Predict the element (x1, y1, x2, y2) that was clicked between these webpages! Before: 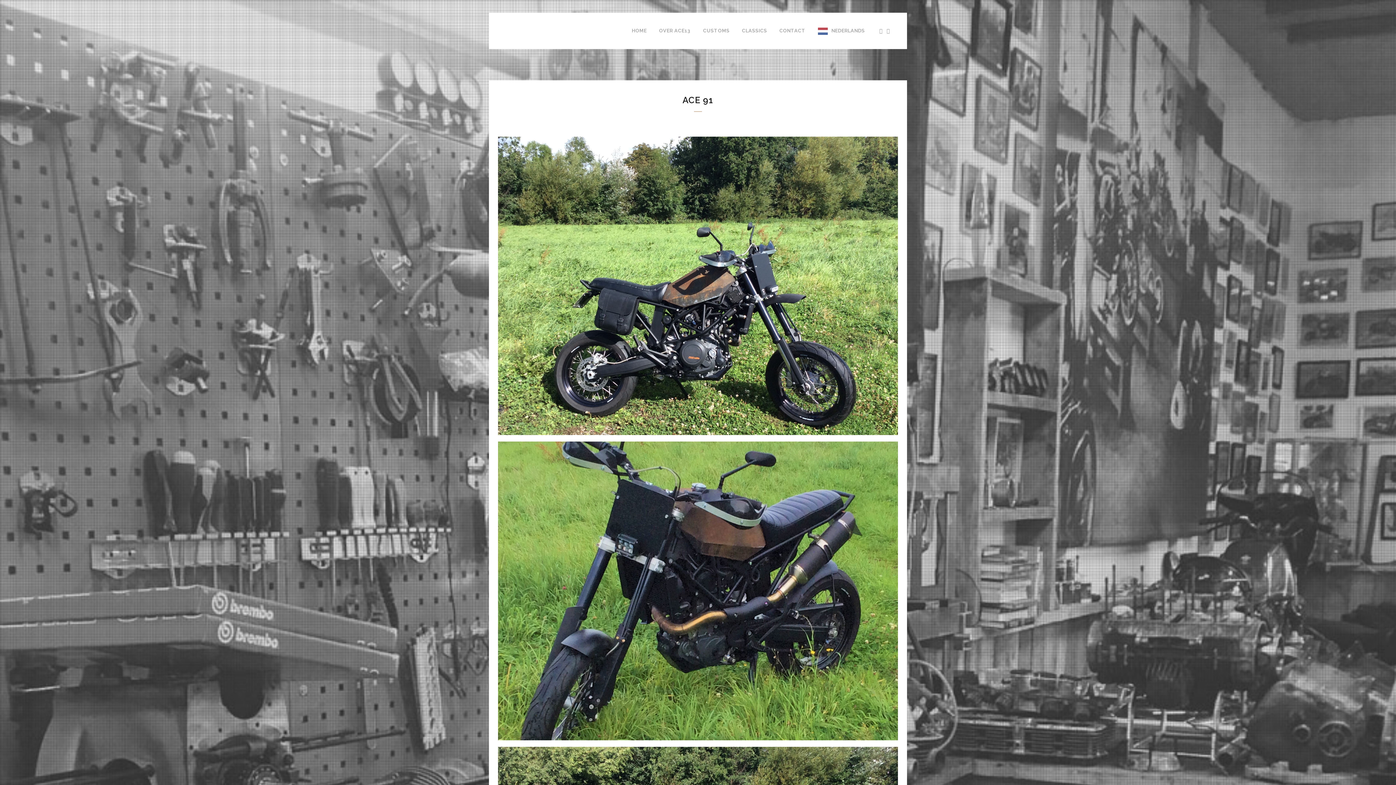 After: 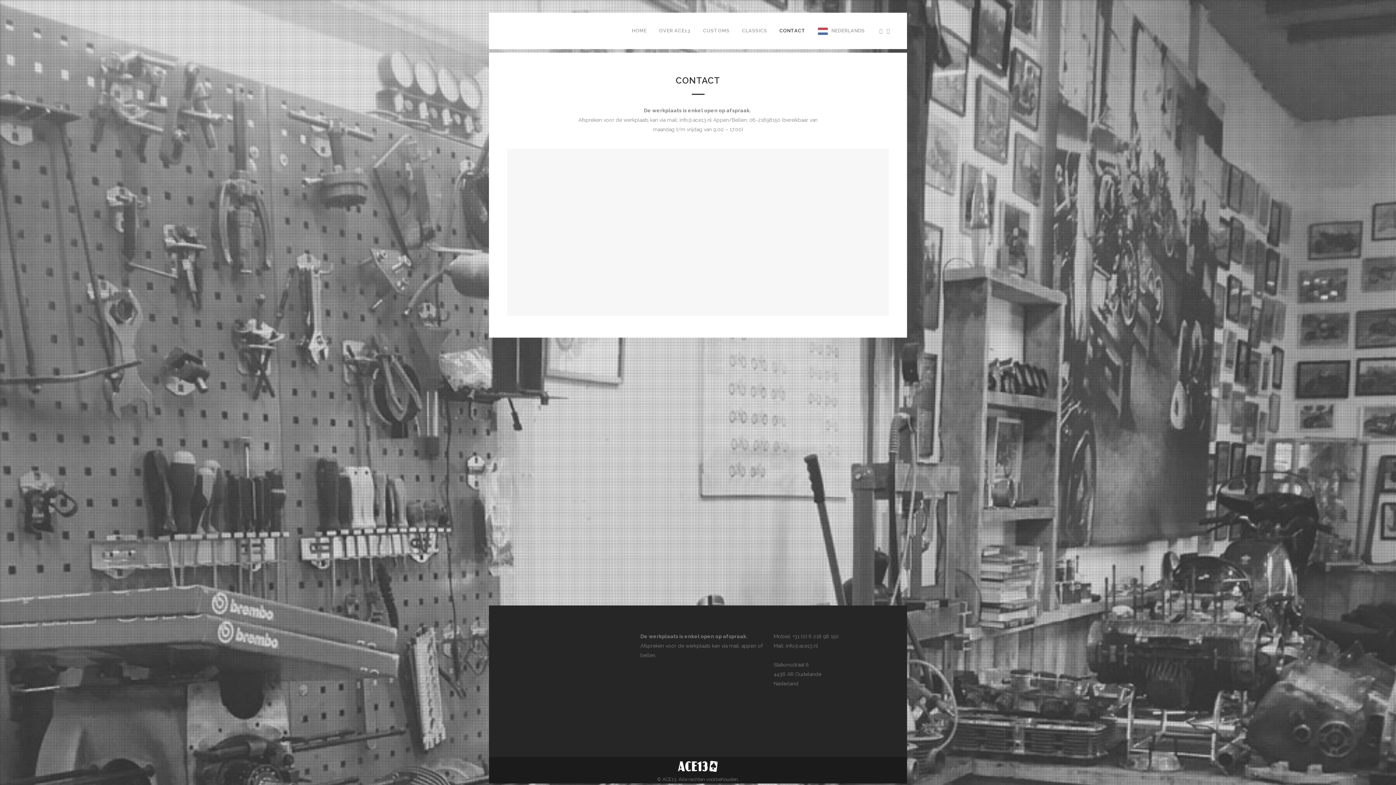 Action: label: CONTACT bbox: (773, 12, 812, 49)